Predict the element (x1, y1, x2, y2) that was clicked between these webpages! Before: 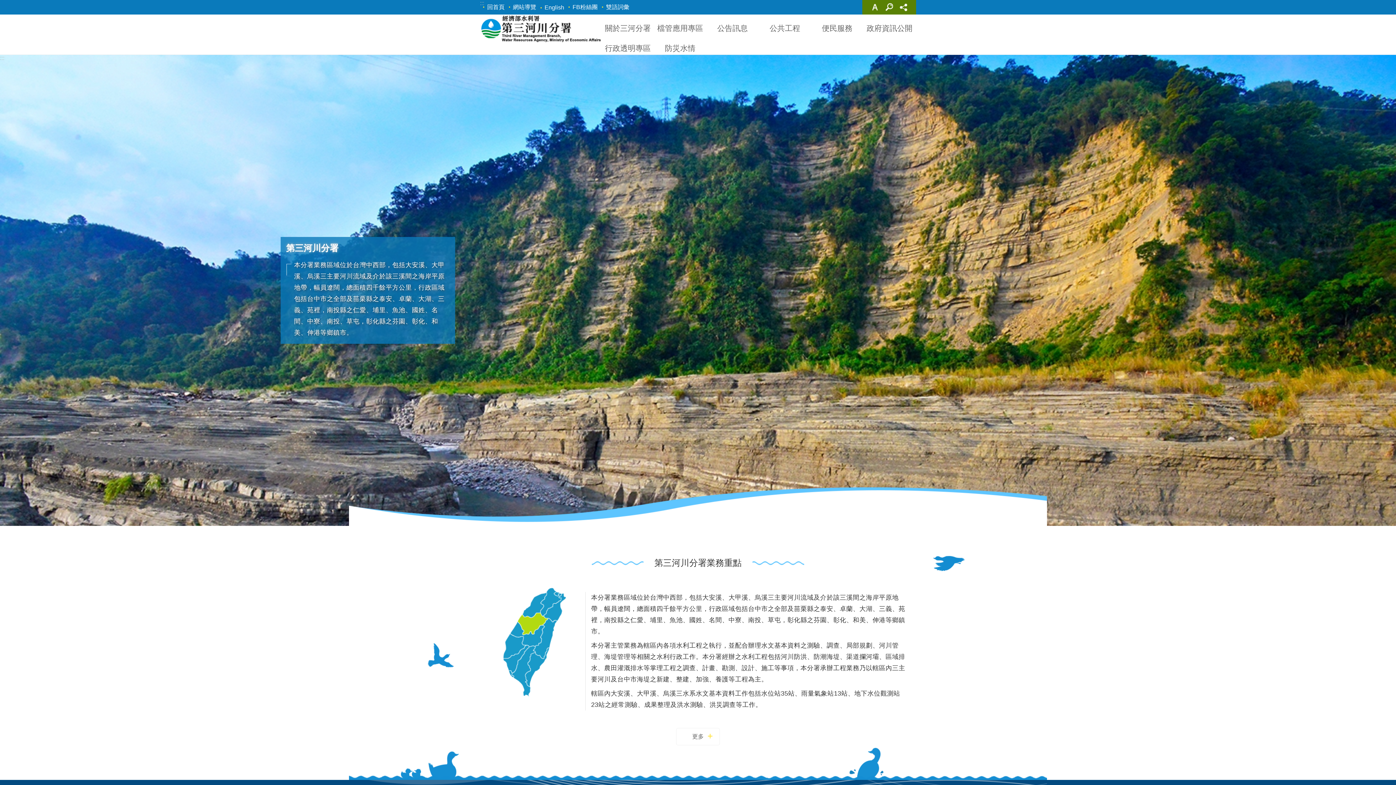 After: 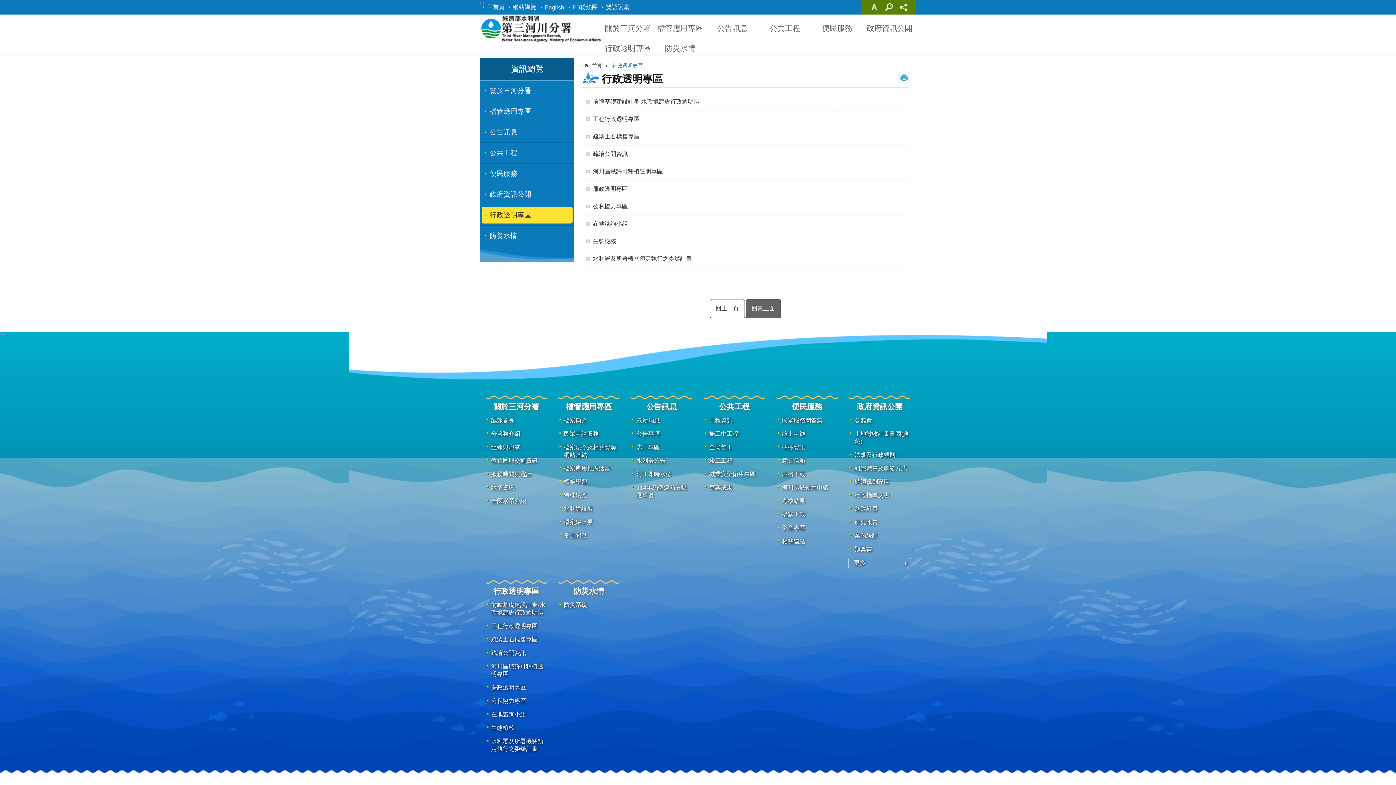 Action: bbox: (601, 41, 654, 54) label: 行政透明專區